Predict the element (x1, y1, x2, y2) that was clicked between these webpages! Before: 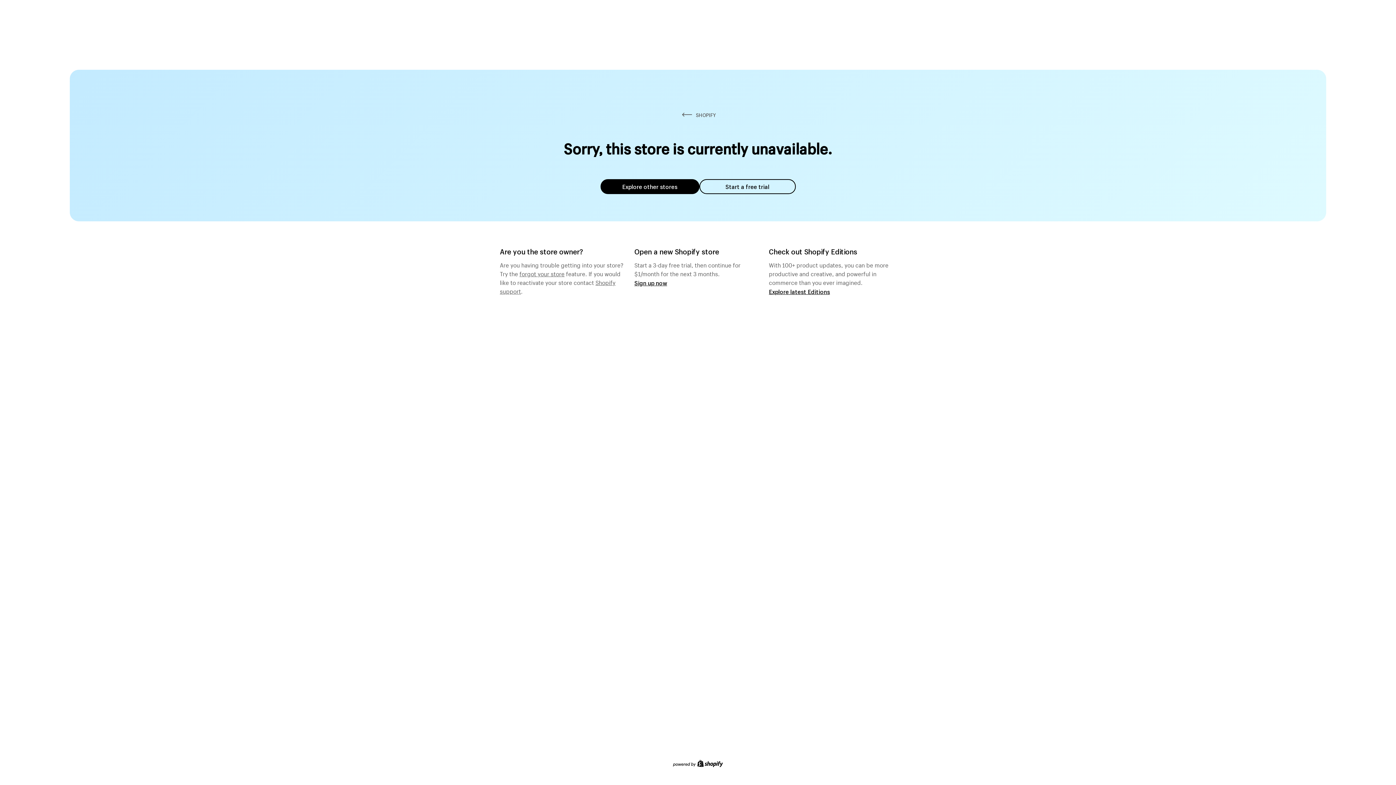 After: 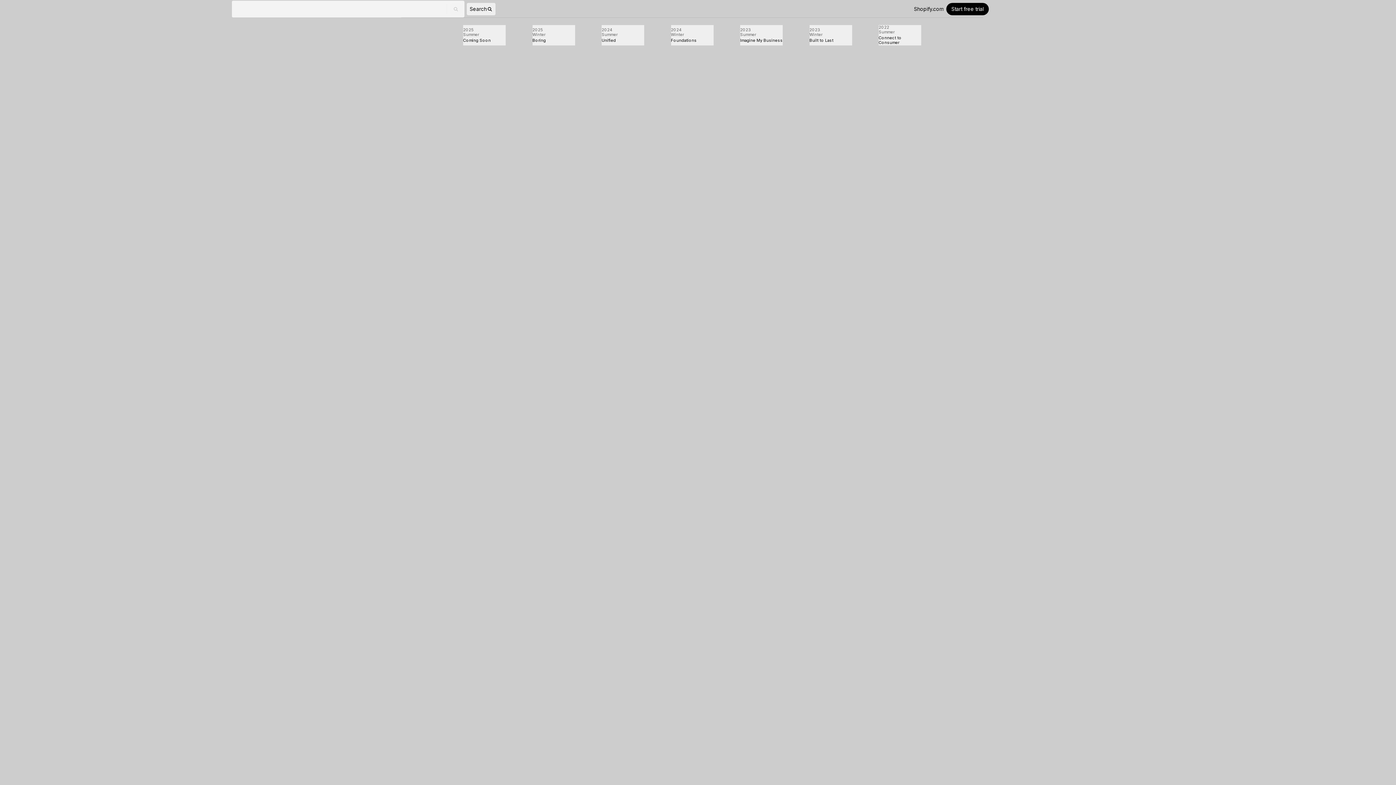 Action: label: Explore latest Editions bbox: (769, 287, 830, 295)